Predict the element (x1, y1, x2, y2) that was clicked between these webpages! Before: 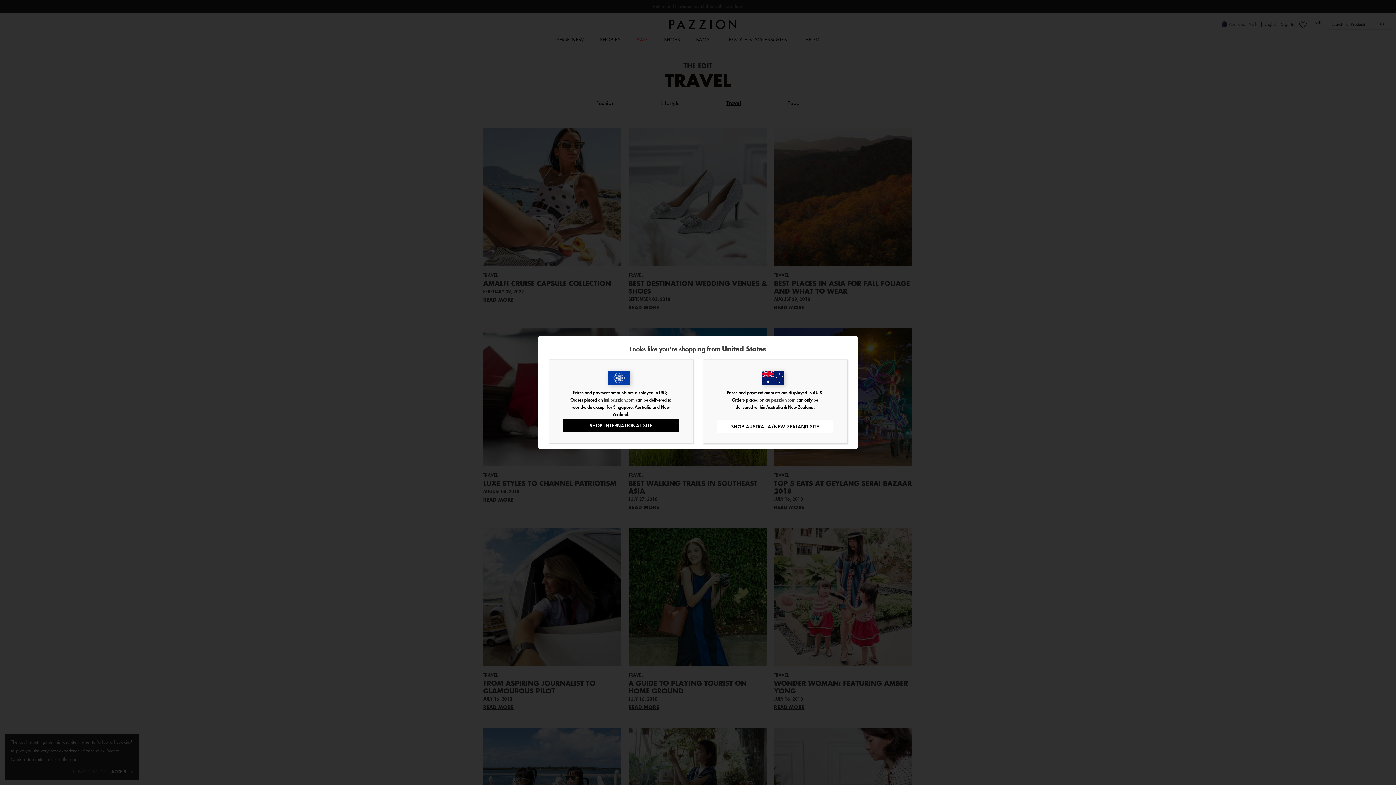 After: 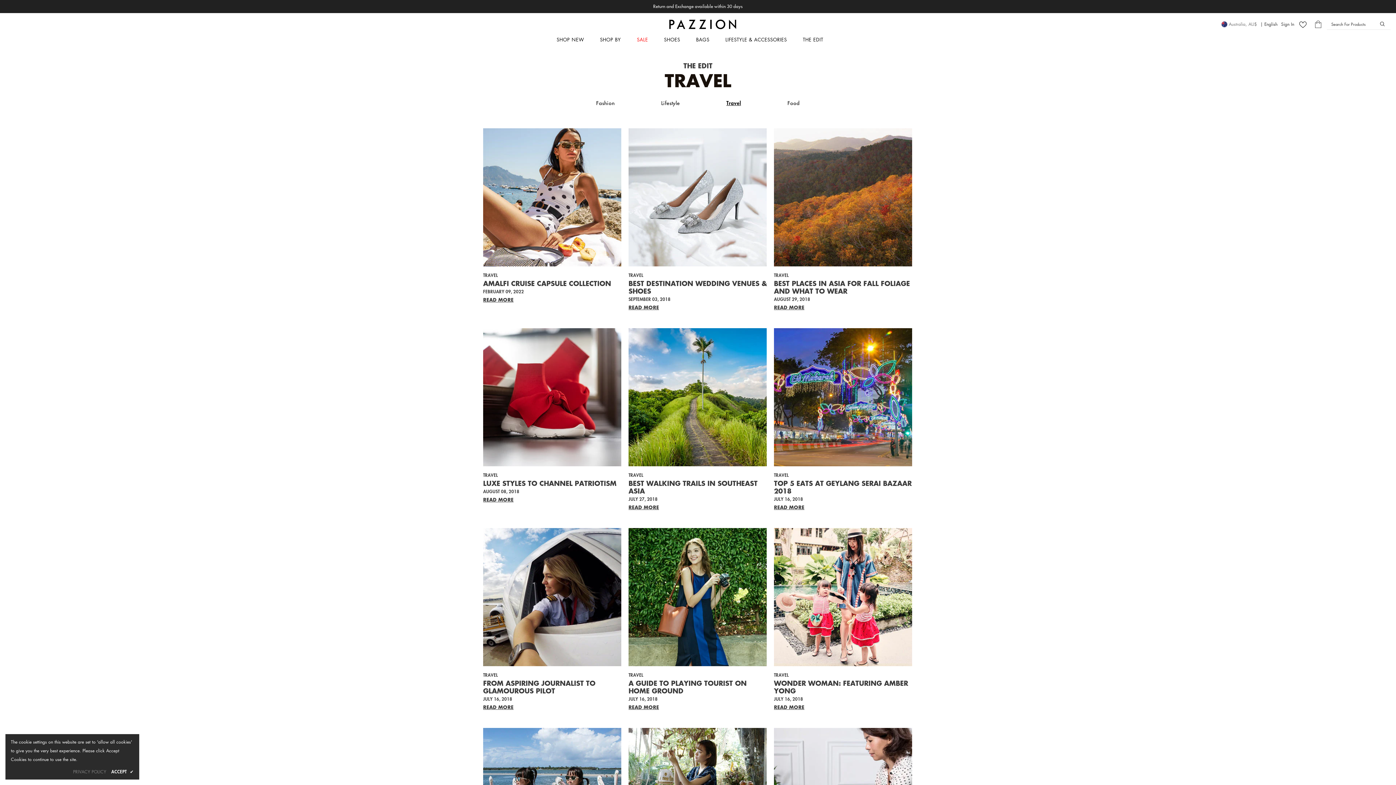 Action: bbox: (717, 420, 833, 433) label: SHOP AUSTRALIA/NEW ZEALAND SITE